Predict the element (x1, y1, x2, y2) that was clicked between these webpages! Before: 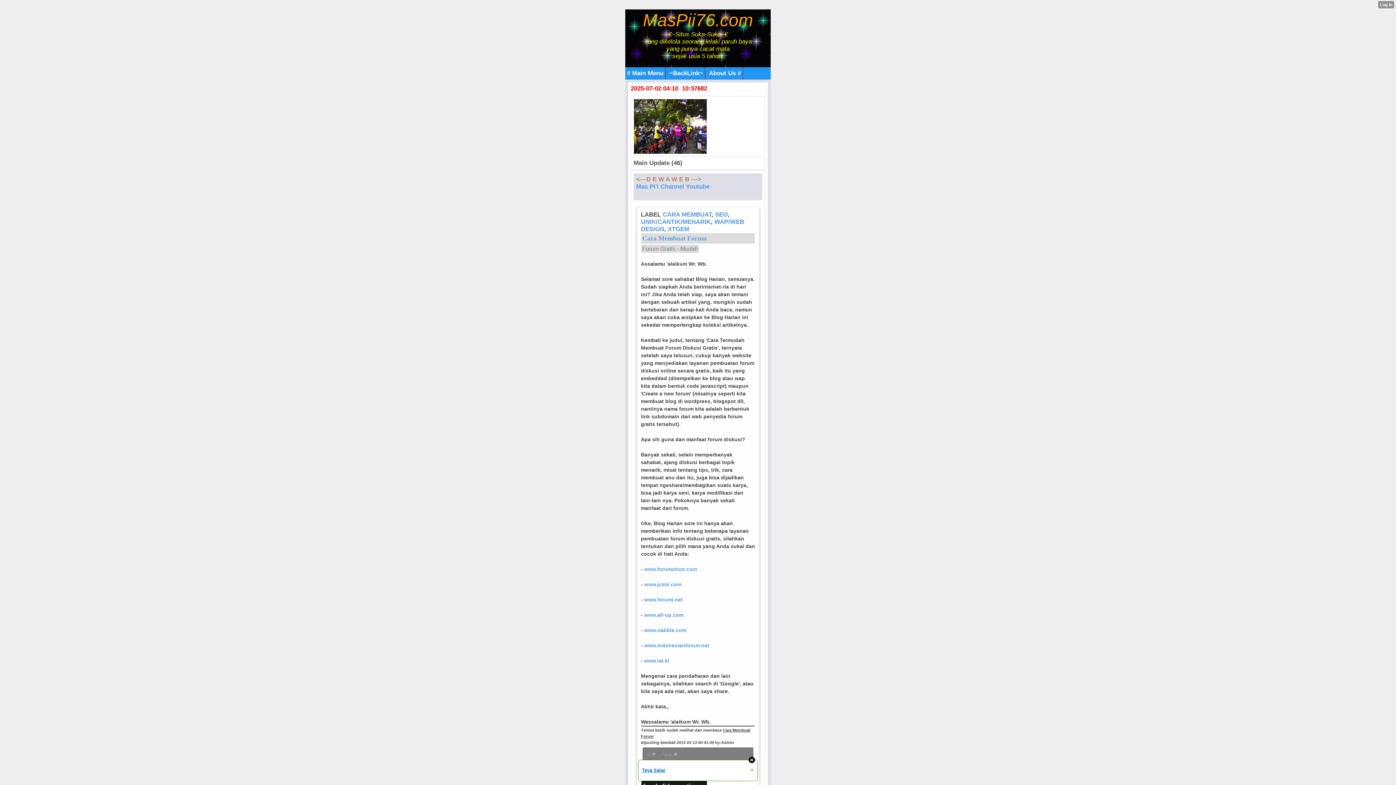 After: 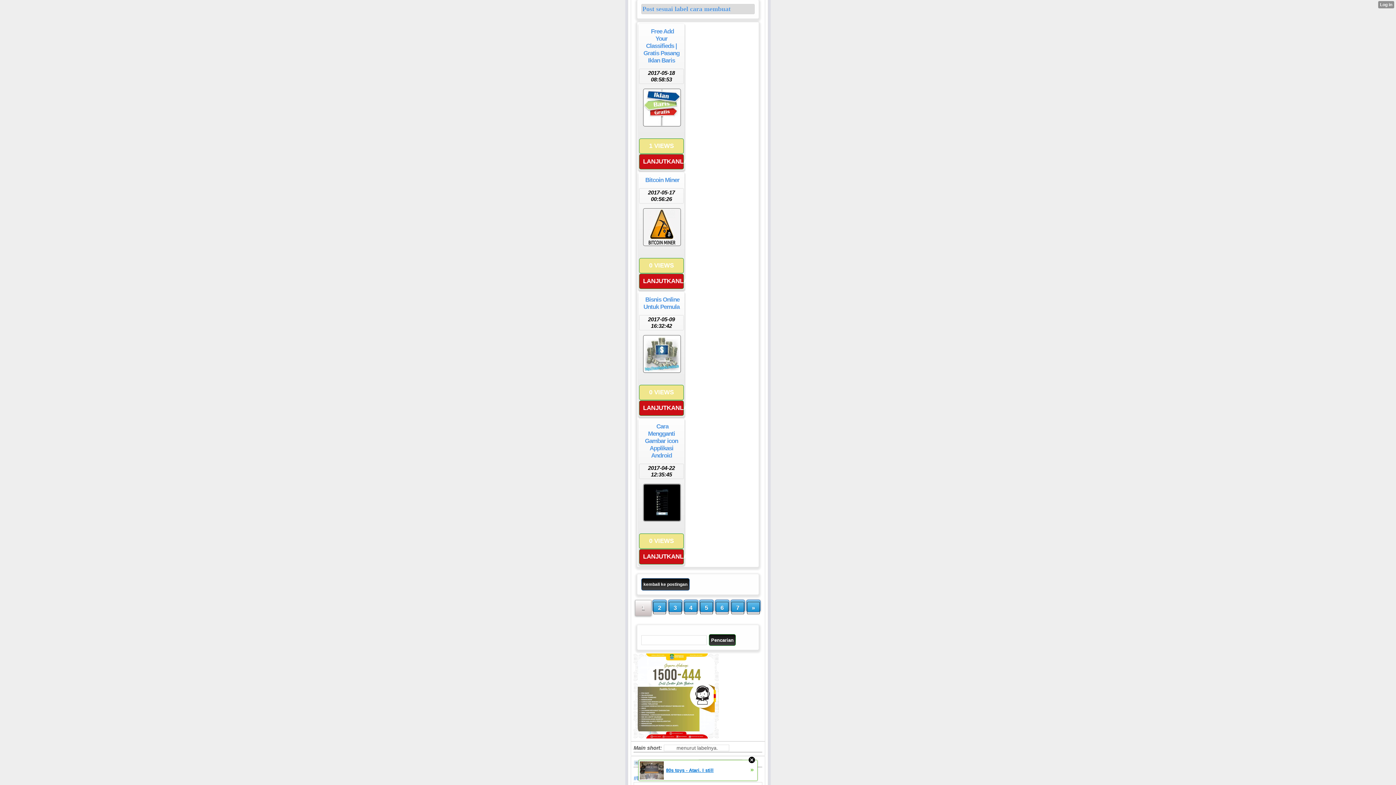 Action: label: CARA MEMBUAT bbox: (662, 211, 711, 218)